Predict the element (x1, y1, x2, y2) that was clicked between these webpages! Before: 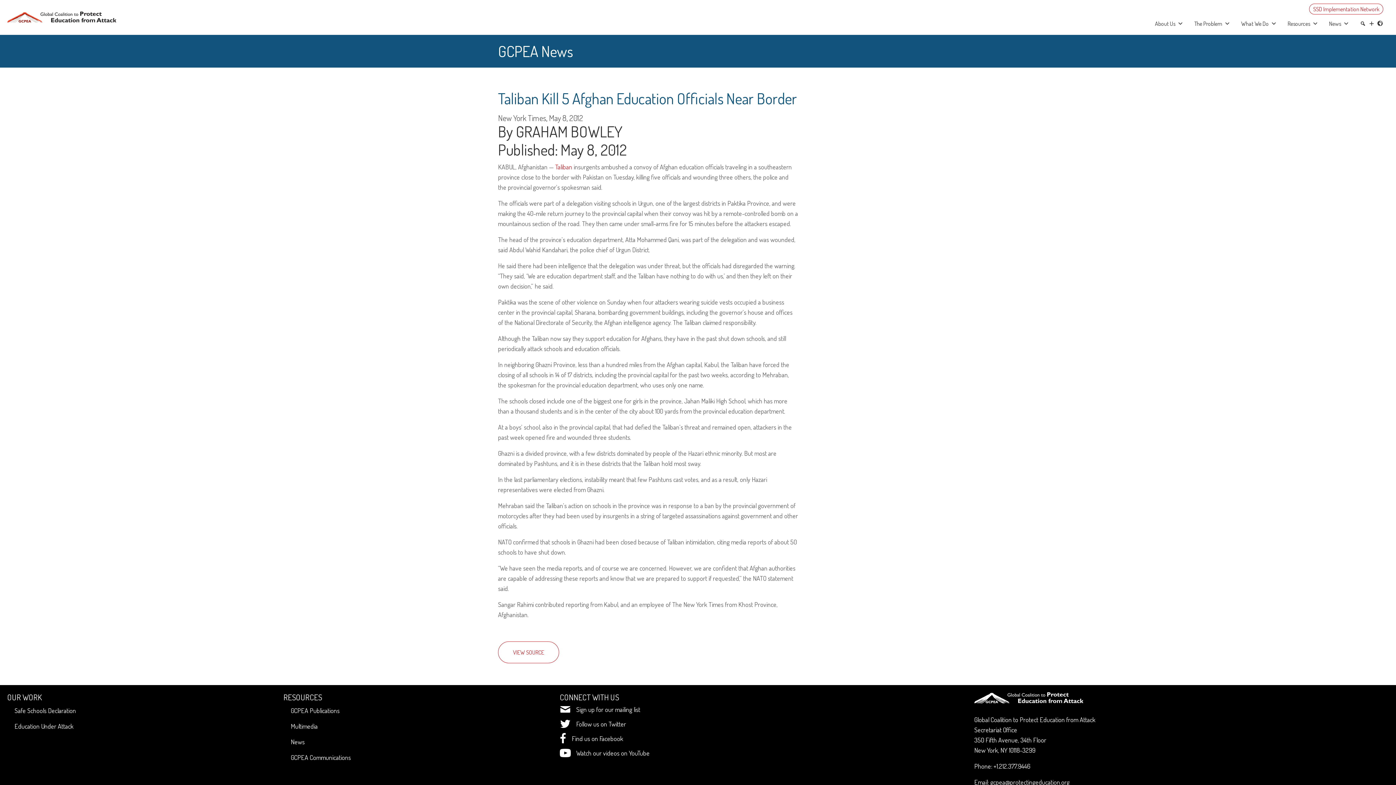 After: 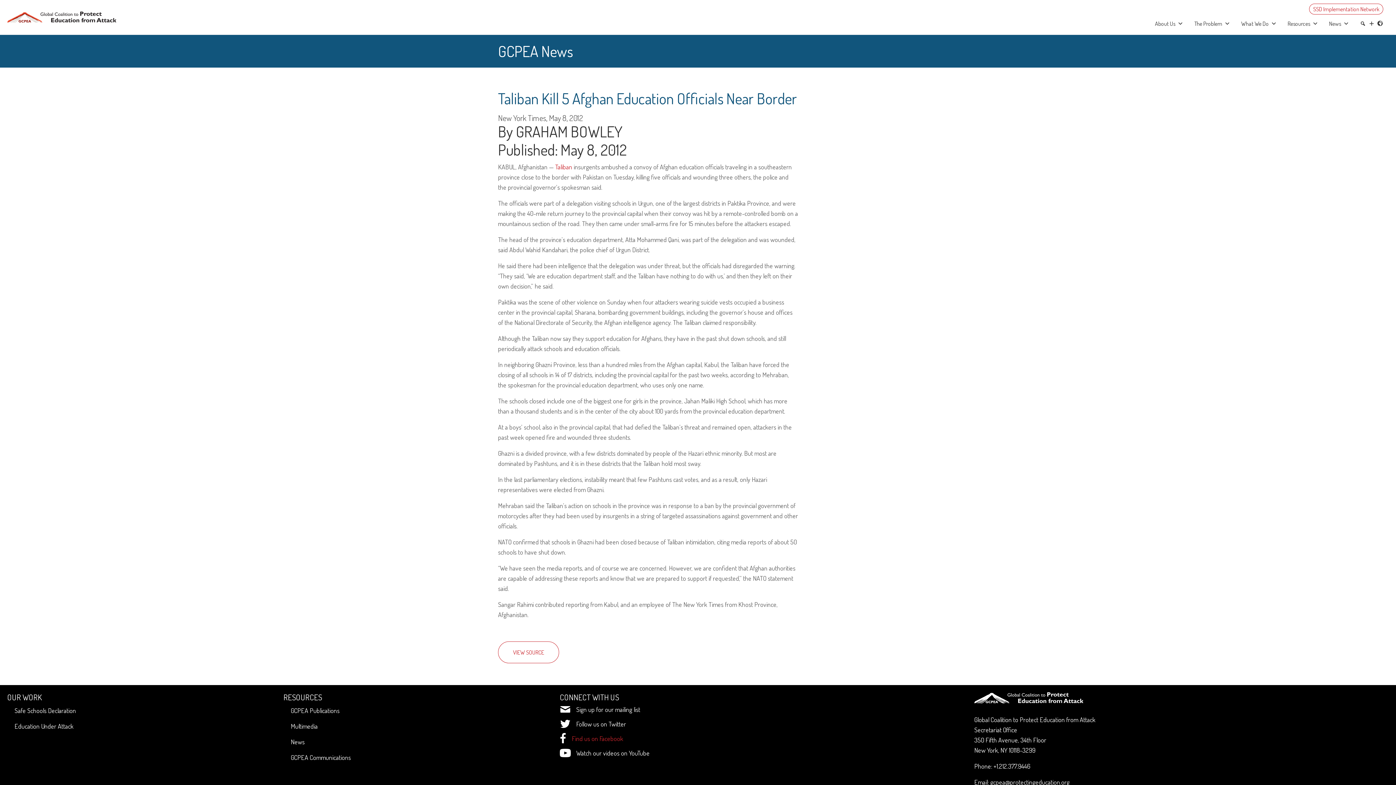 Action: bbox: (572, 733, 623, 744) label: Find us on Facebook